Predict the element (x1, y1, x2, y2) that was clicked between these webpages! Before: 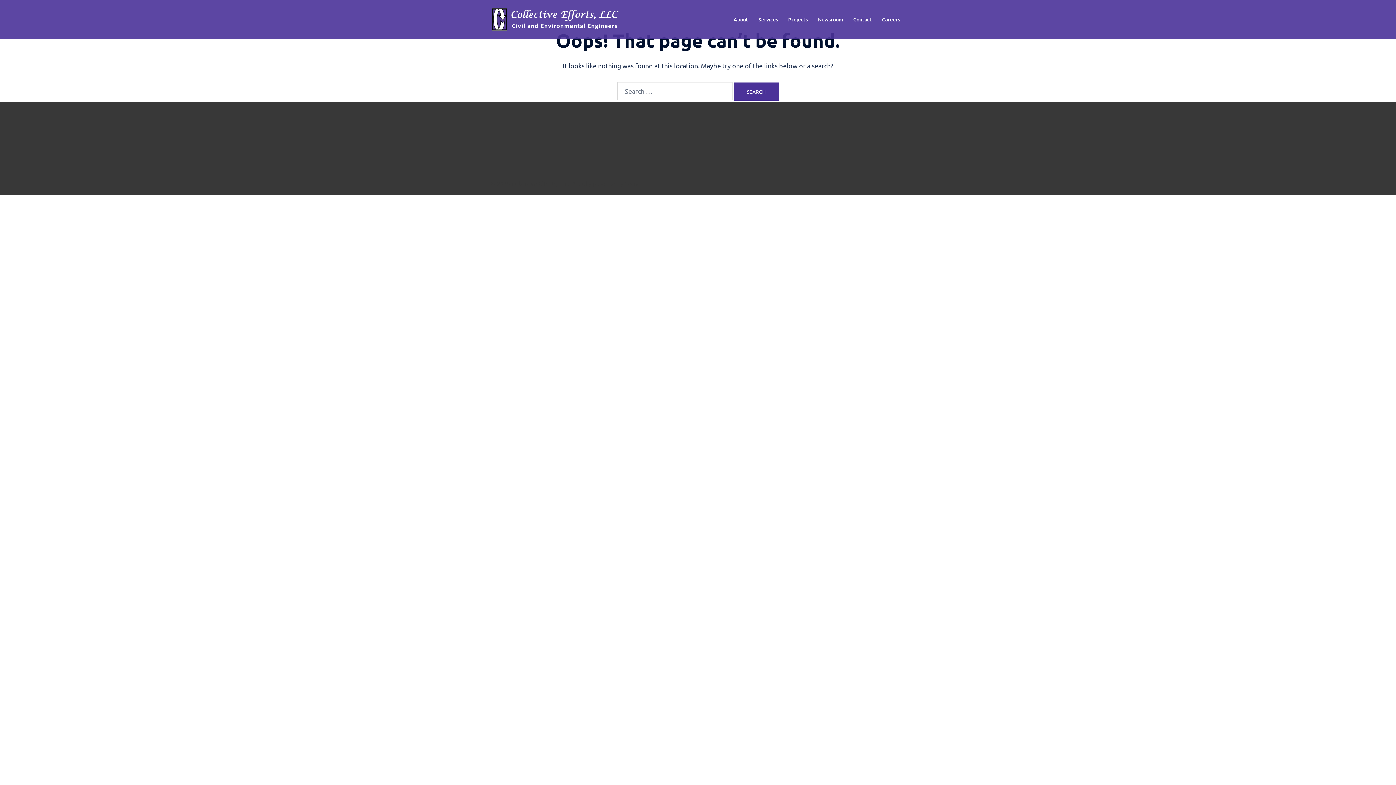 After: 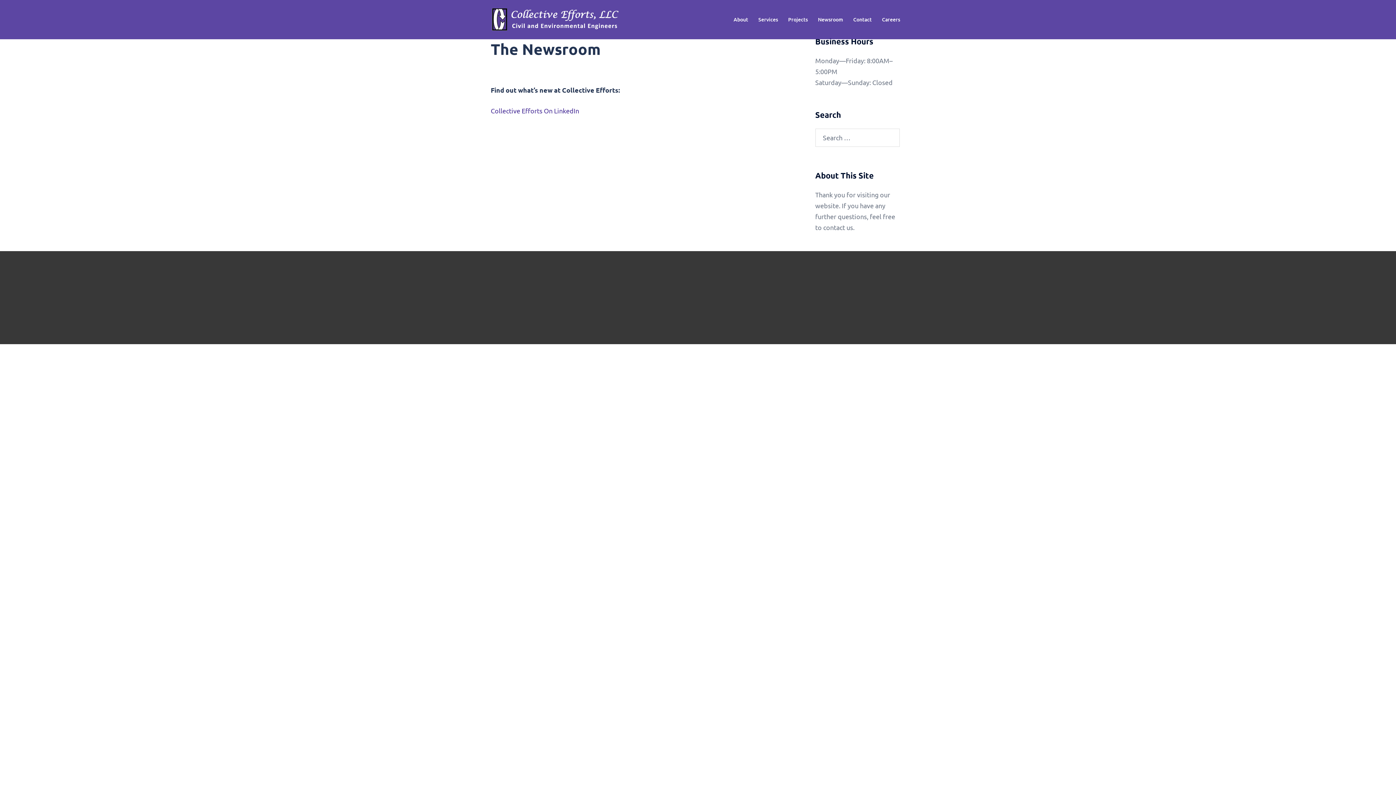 Action: label: Newsroom bbox: (818, 15, 843, 23)